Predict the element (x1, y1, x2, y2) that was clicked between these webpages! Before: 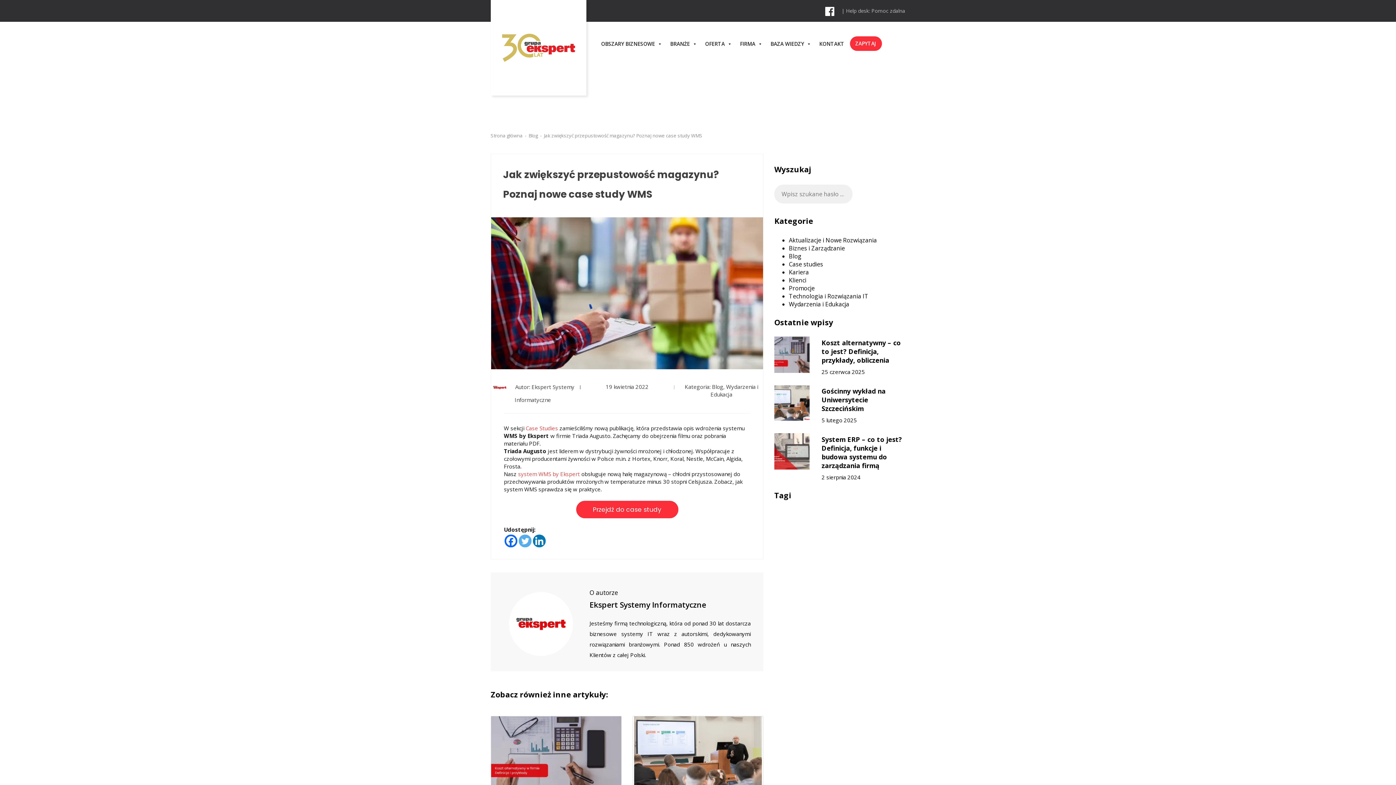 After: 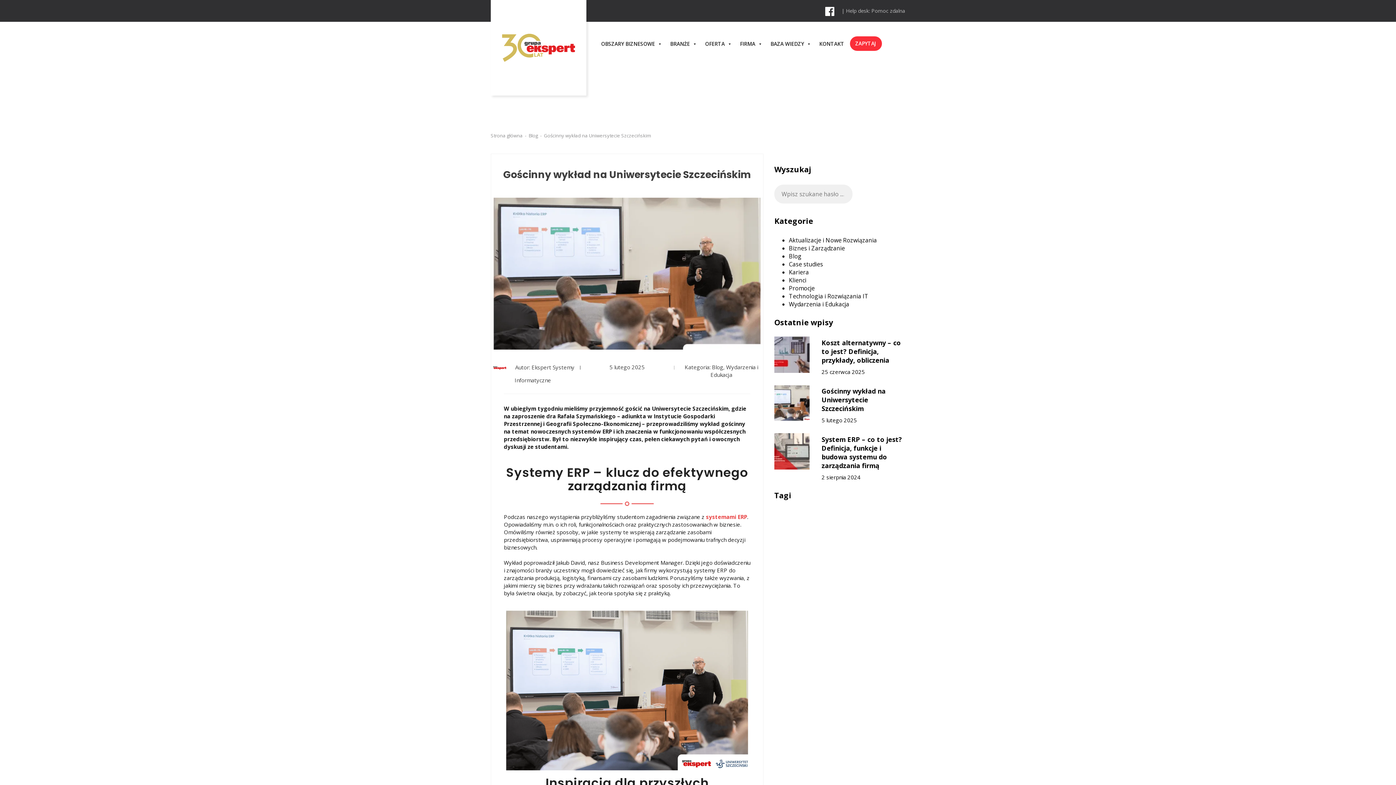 Action: bbox: (633, 749, 763, 757)